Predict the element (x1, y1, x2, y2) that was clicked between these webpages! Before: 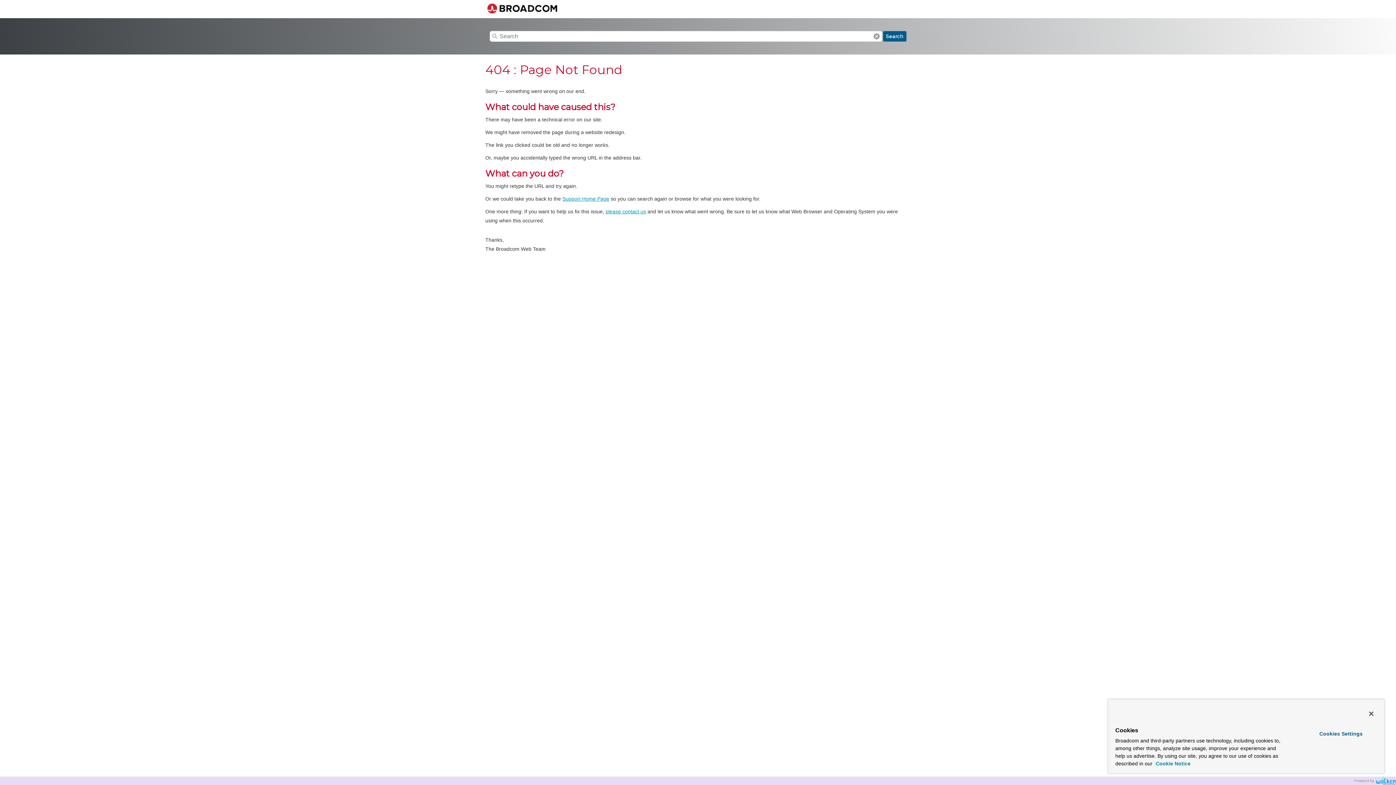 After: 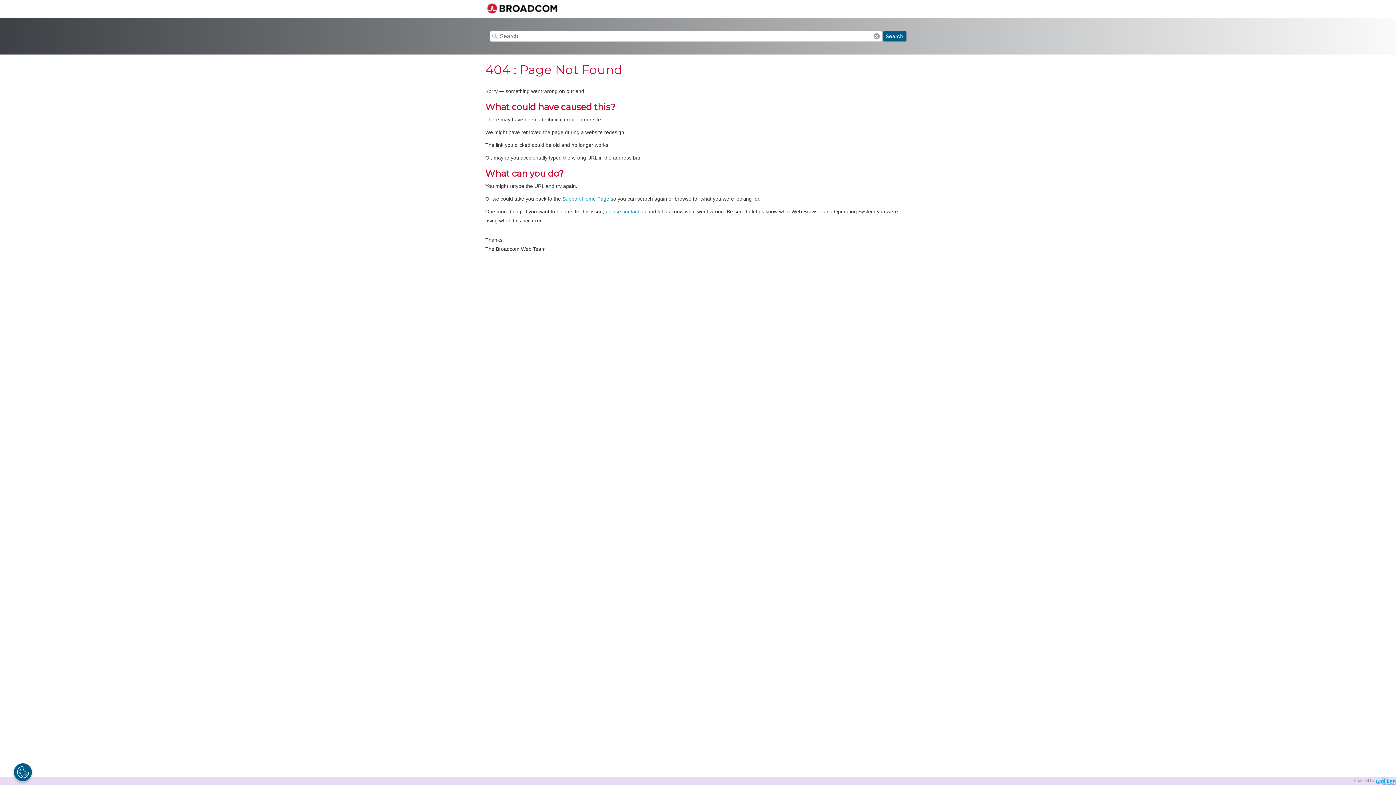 Action: label: Close bbox: (1363, 706, 1379, 722)